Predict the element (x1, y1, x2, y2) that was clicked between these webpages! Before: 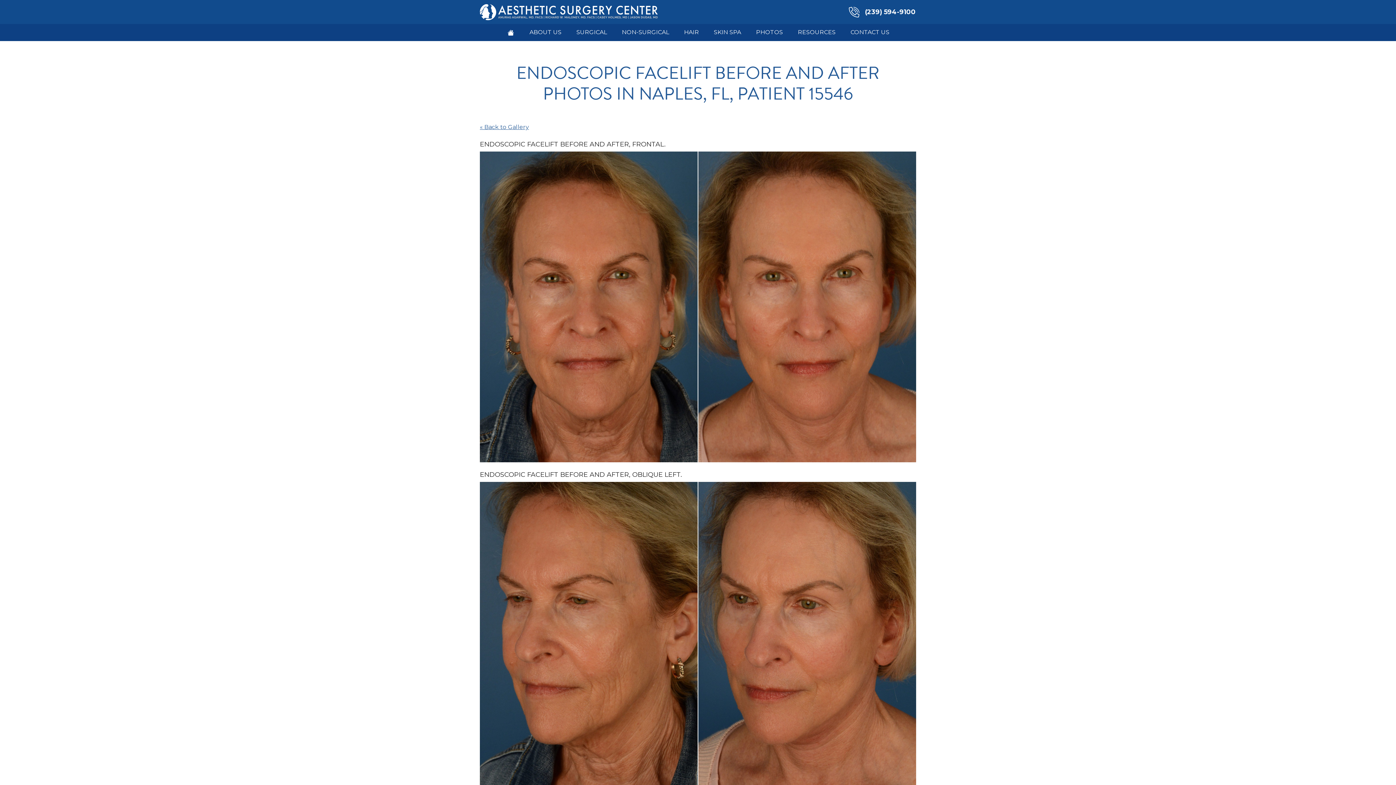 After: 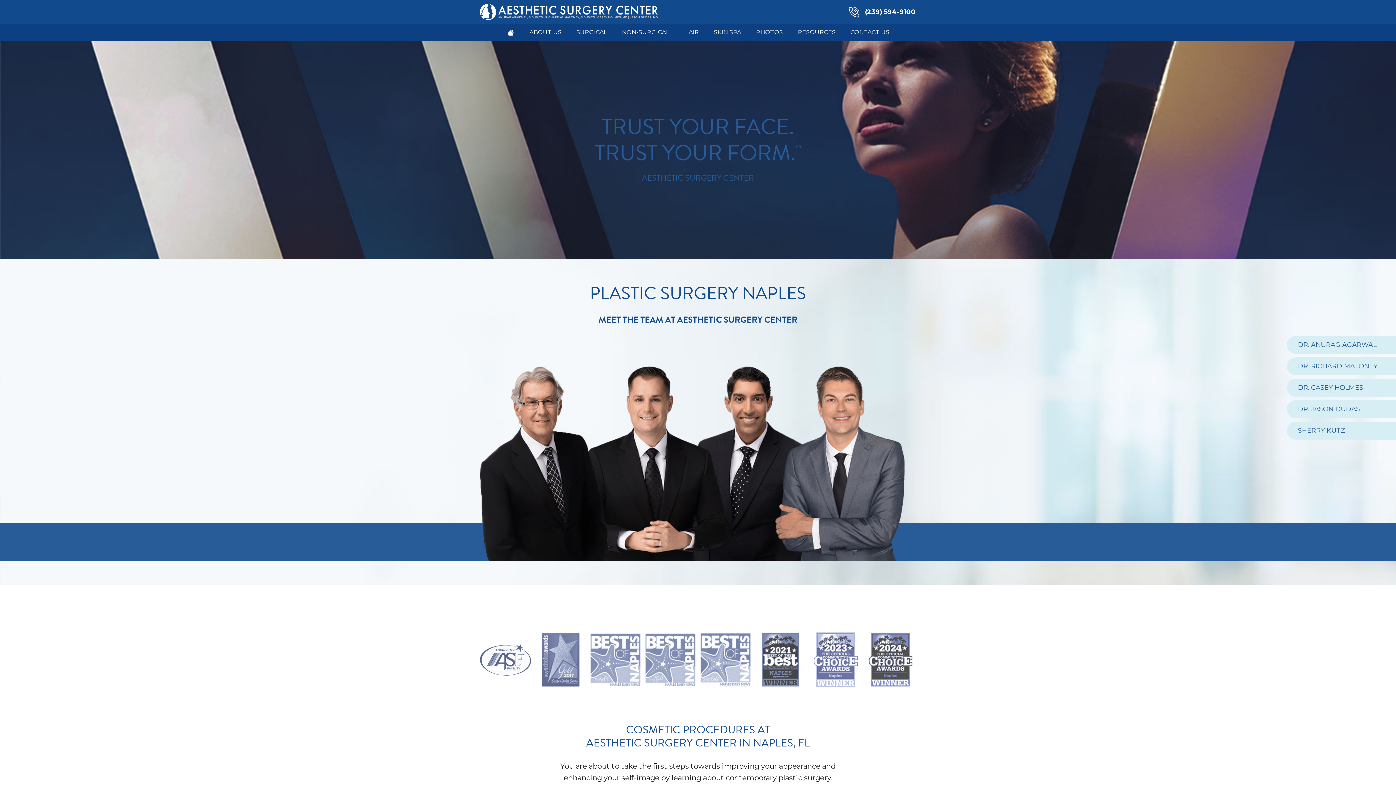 Action: bbox: (500, 24, 521, 41)